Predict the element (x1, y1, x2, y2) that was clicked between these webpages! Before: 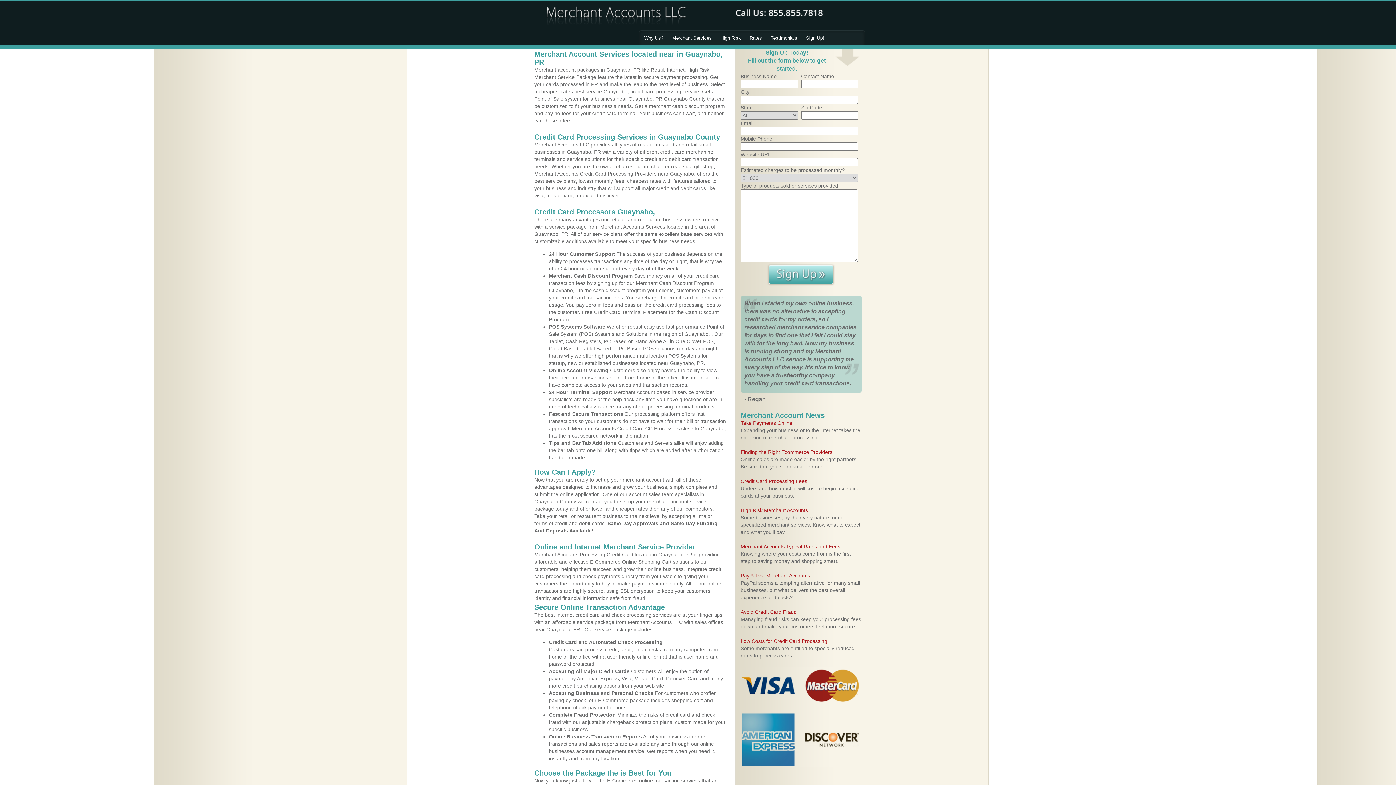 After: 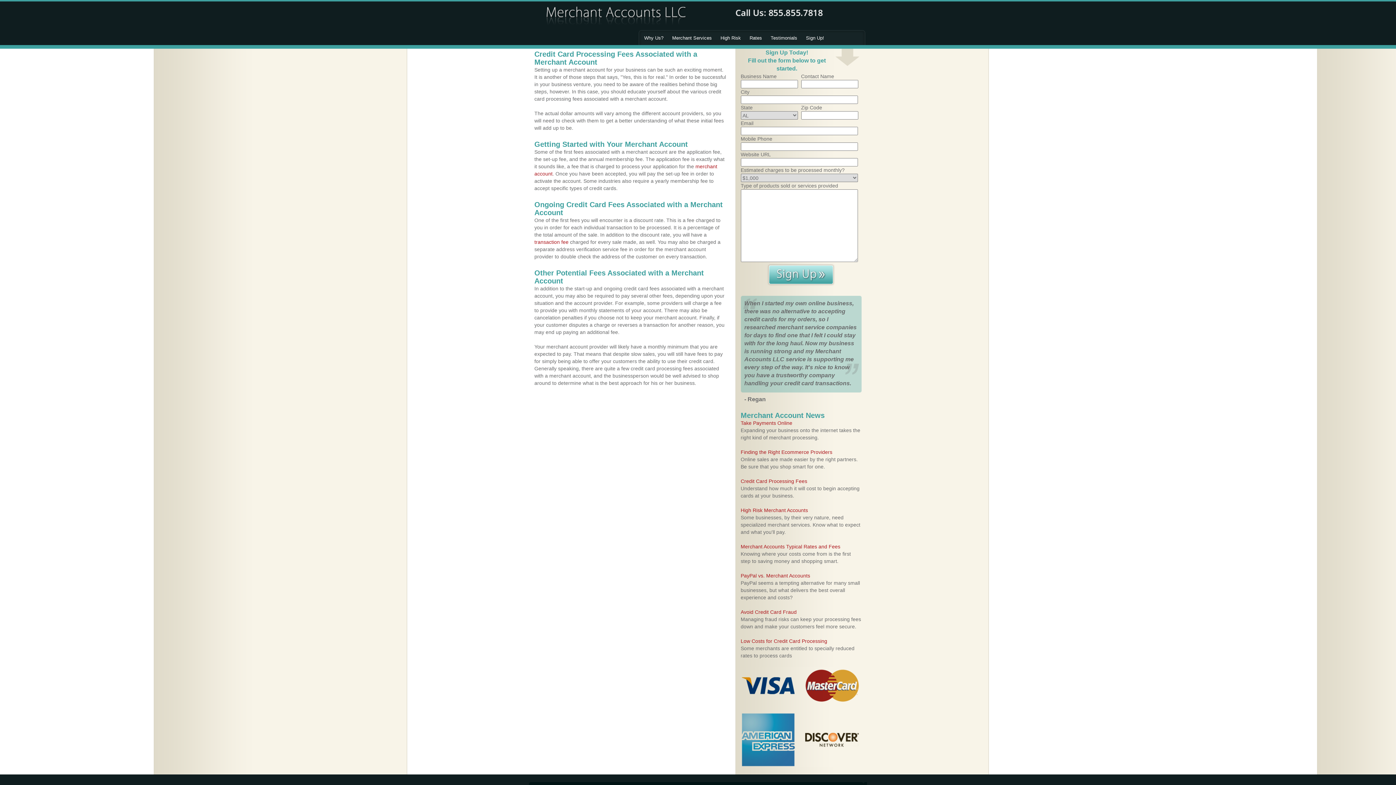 Action: bbox: (740, 478, 807, 484) label: Credit Card Processing Fees